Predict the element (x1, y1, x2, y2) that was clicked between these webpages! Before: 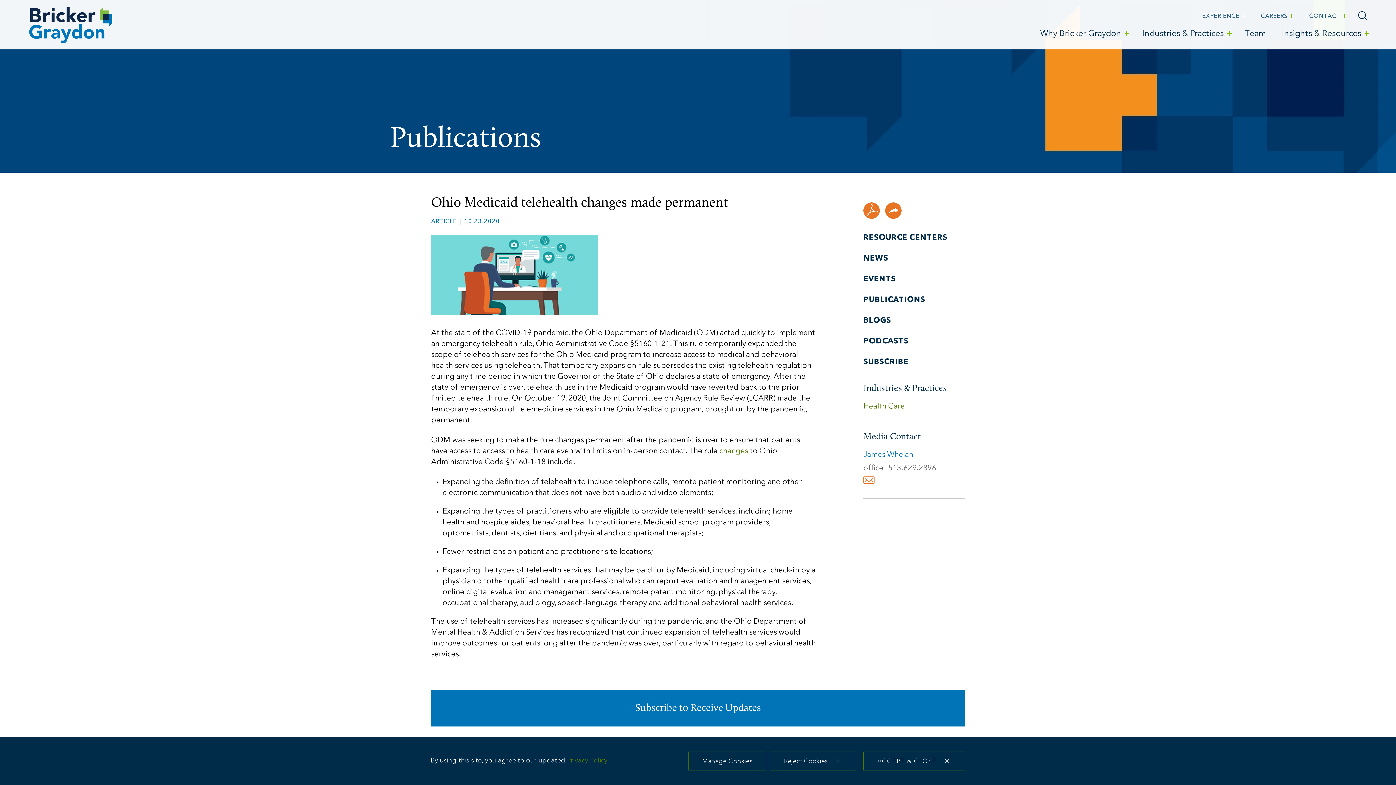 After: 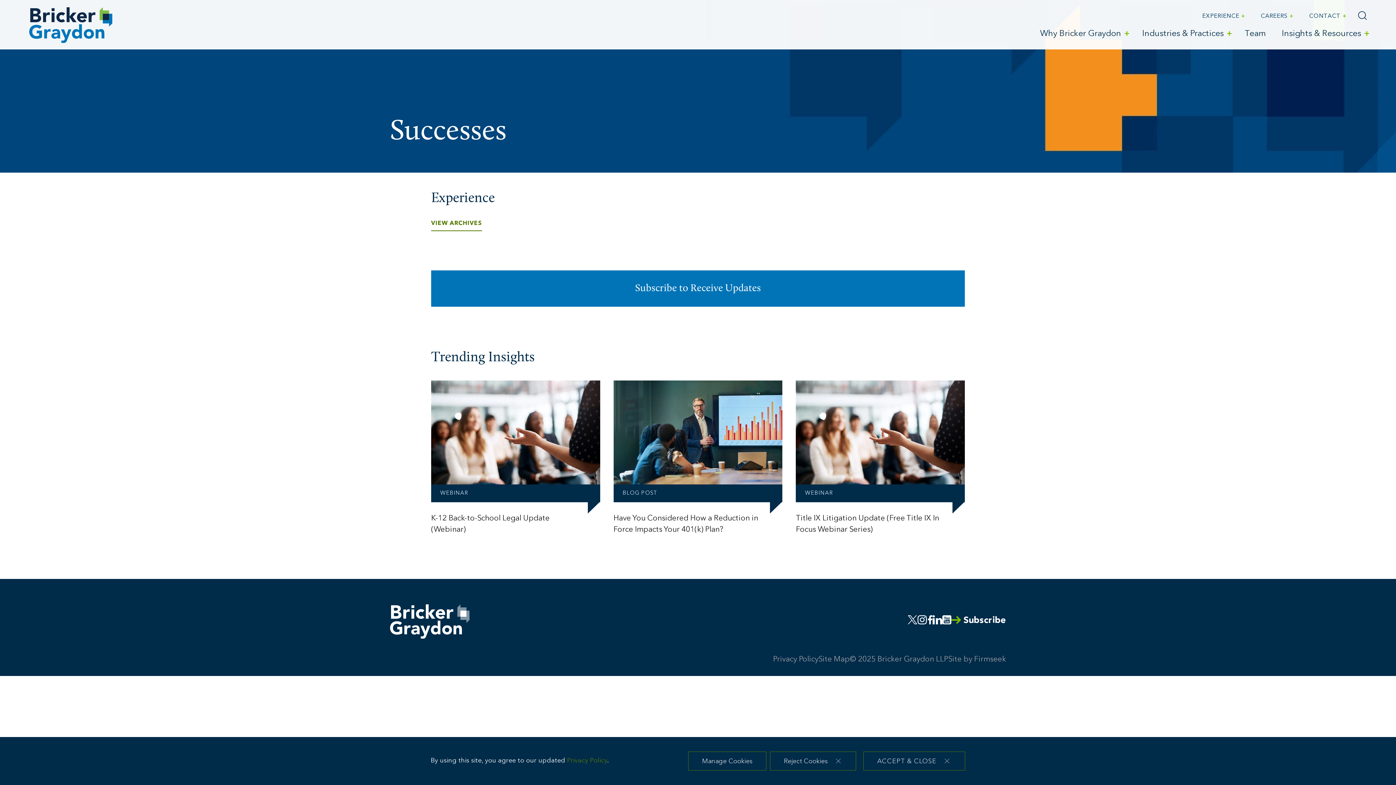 Action: label: EXPERIENCE bbox: (1202, 12, 1244, 21)